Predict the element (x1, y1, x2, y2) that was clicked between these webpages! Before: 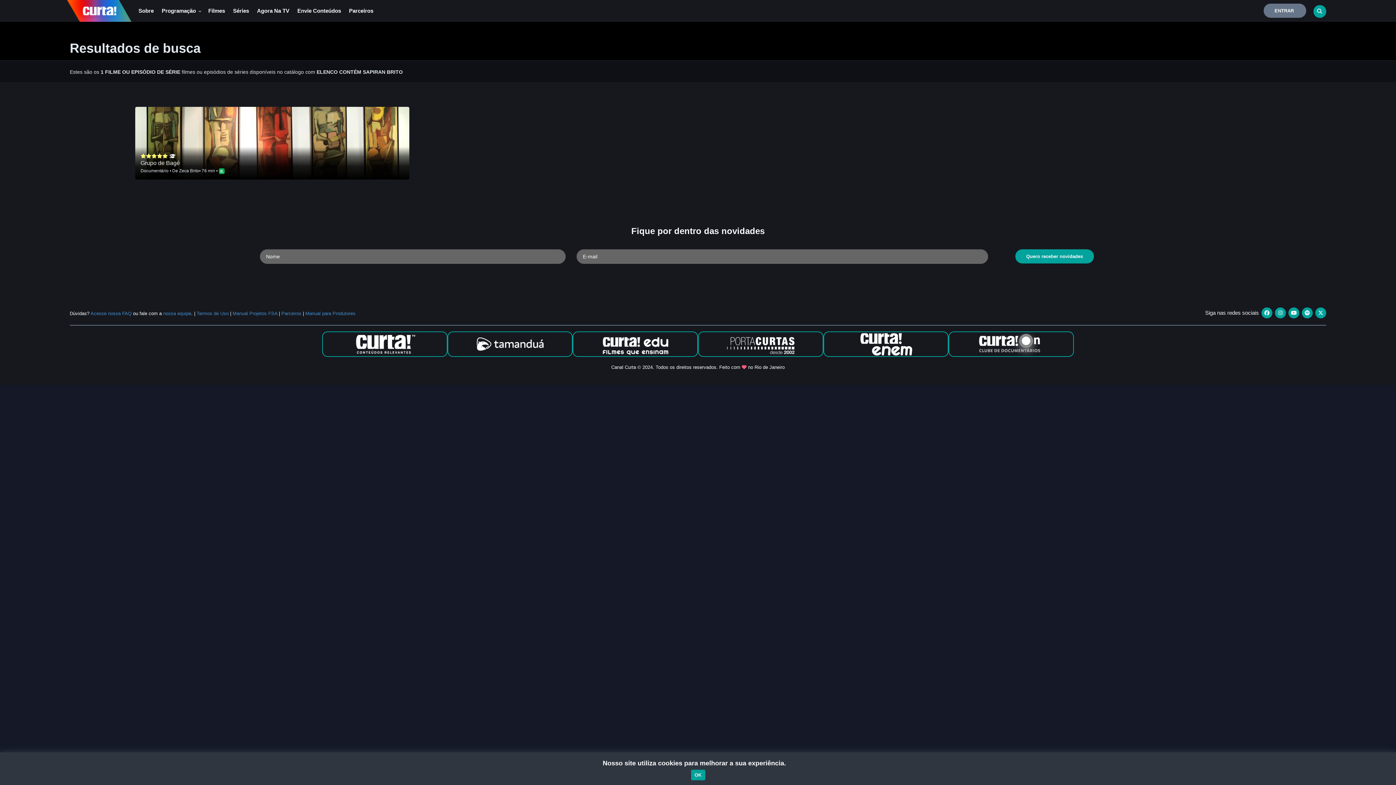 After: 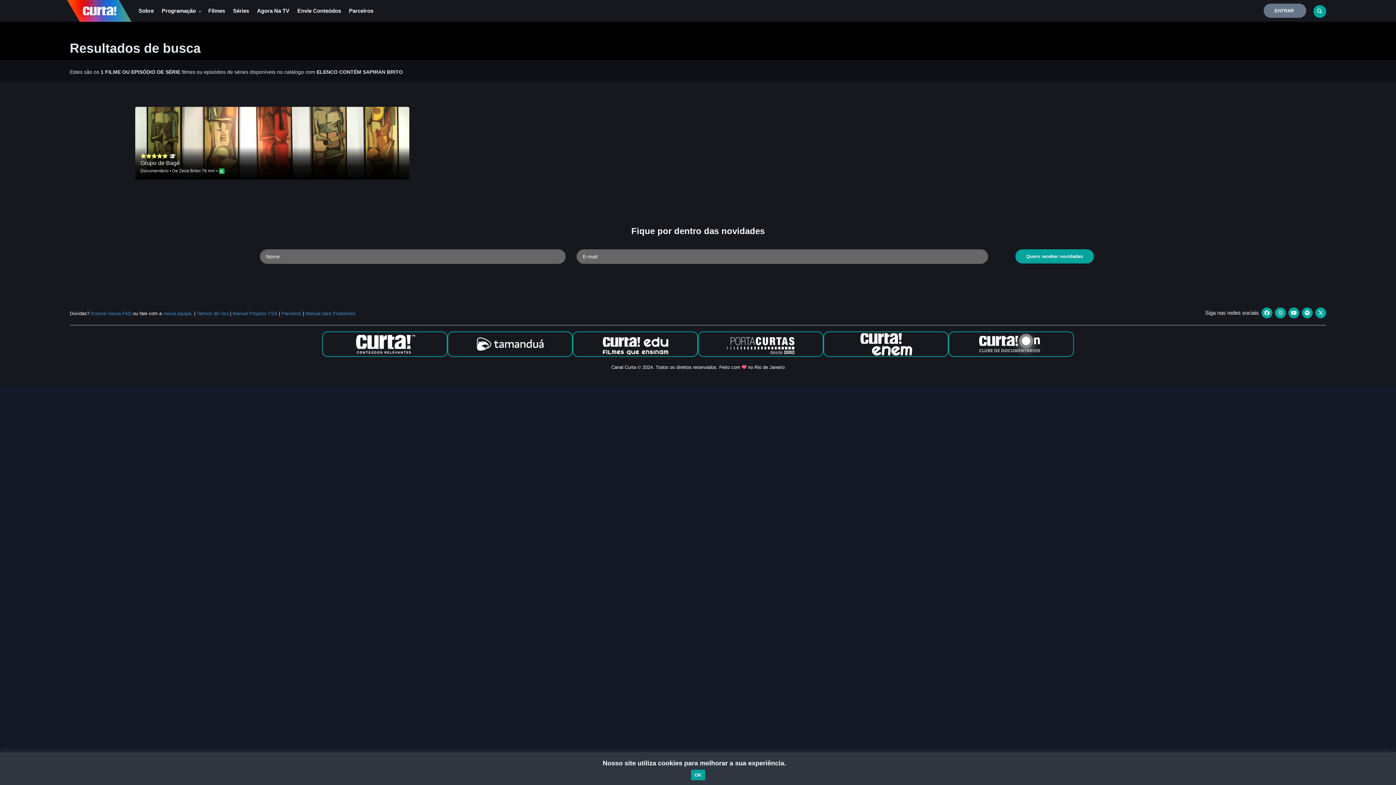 Action: bbox: (1315, 307, 1326, 318)